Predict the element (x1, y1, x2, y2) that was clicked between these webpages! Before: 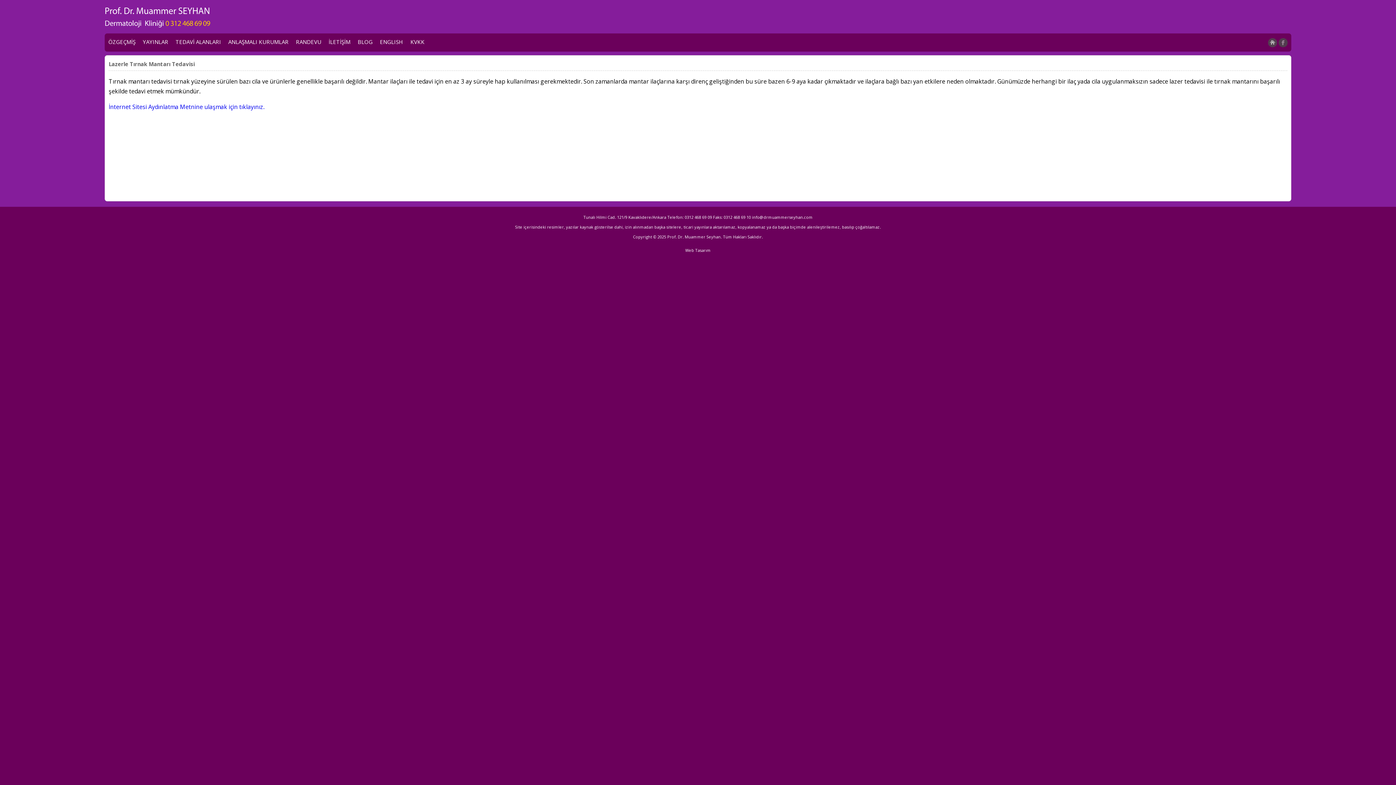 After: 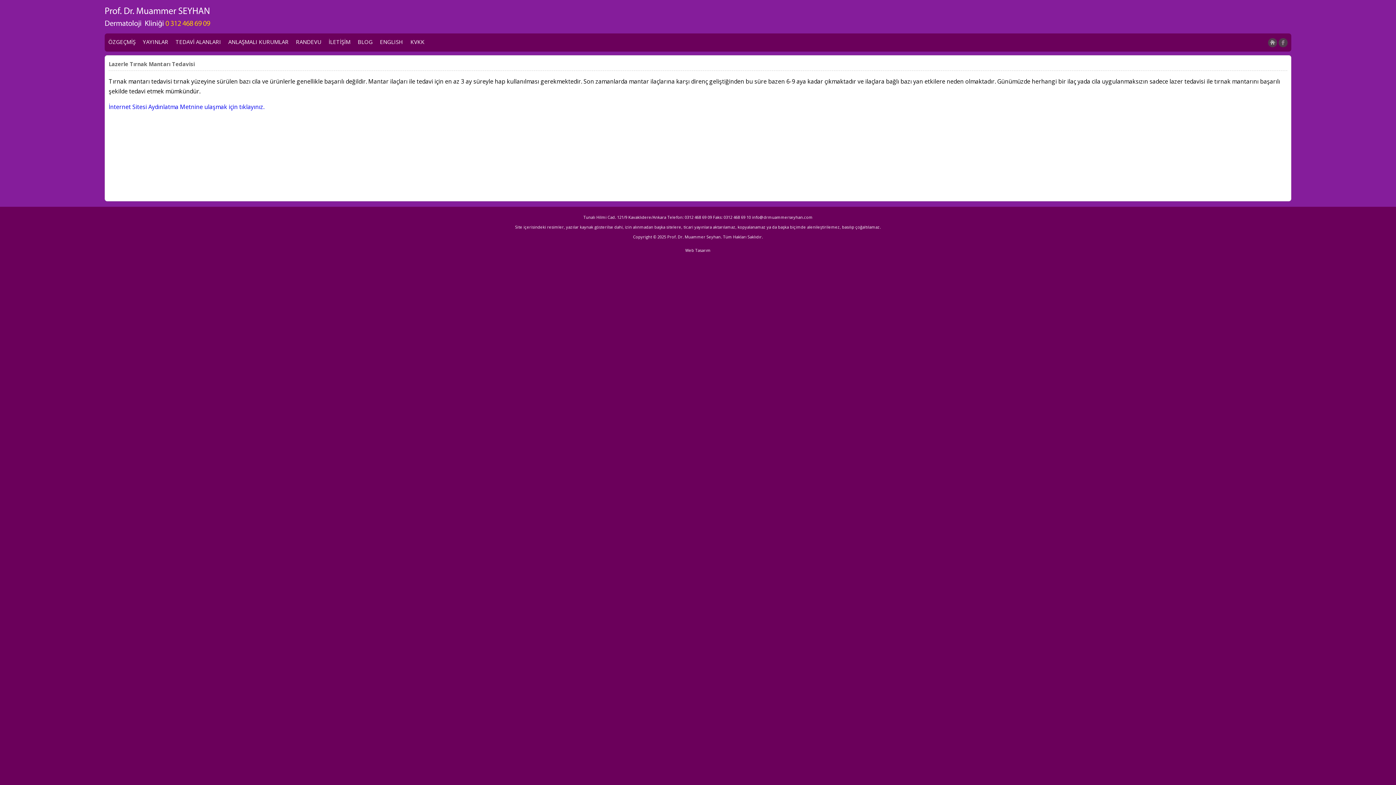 Action: bbox: (108, 102, 264, 110) label: İnternet Sitesi Aydınlatma Metnine ulaşmak için tıklayınız.